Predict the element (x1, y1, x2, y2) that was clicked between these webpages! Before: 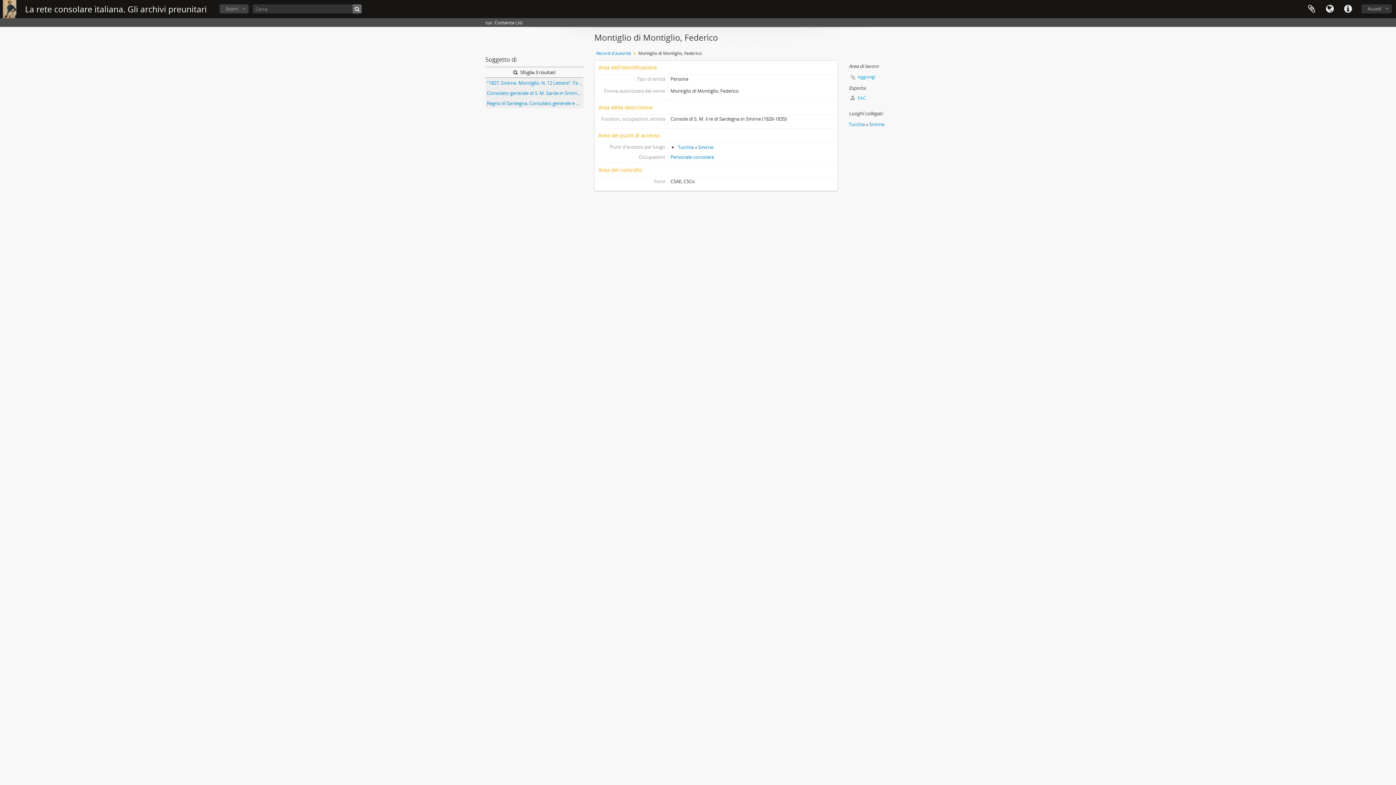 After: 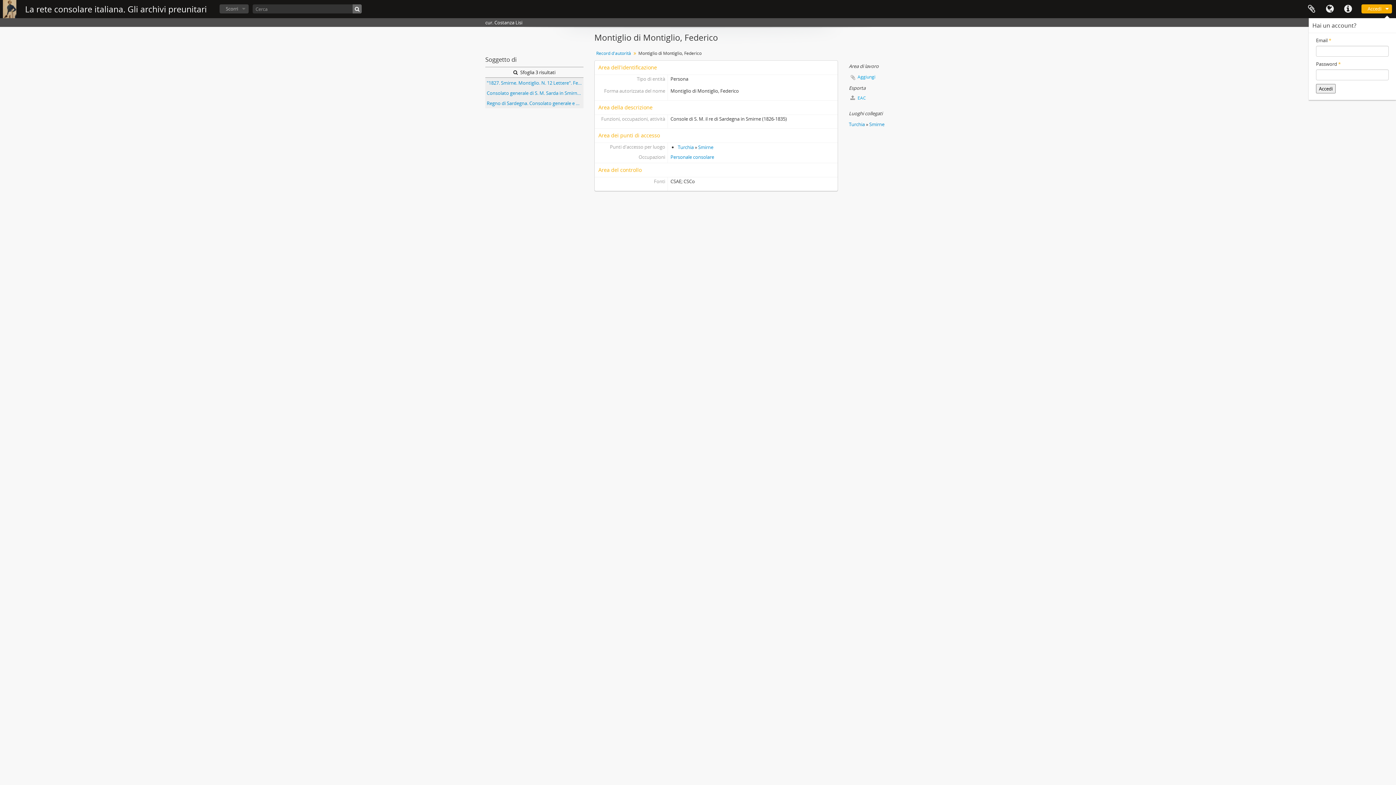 Action: label: Accedi bbox: (1361, 4, 1392, 13)